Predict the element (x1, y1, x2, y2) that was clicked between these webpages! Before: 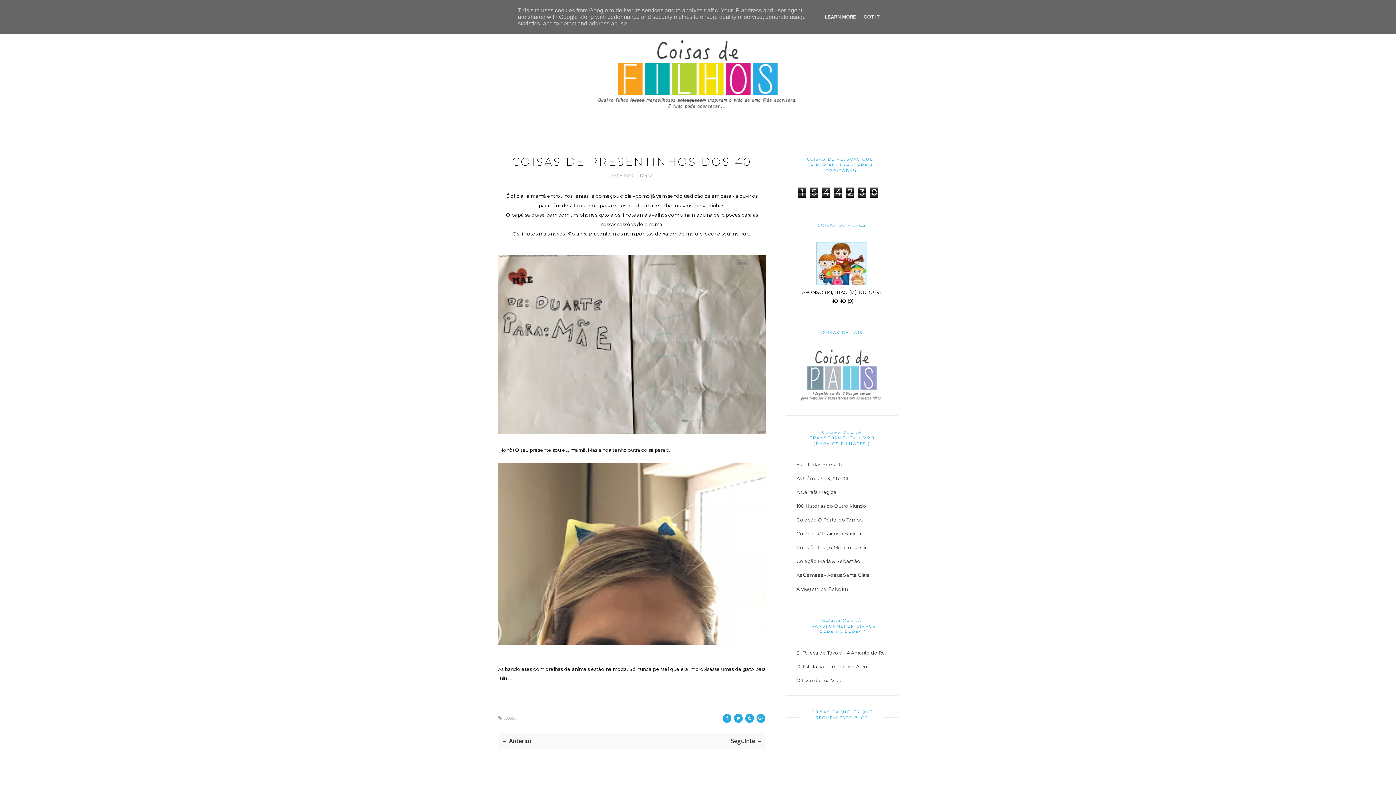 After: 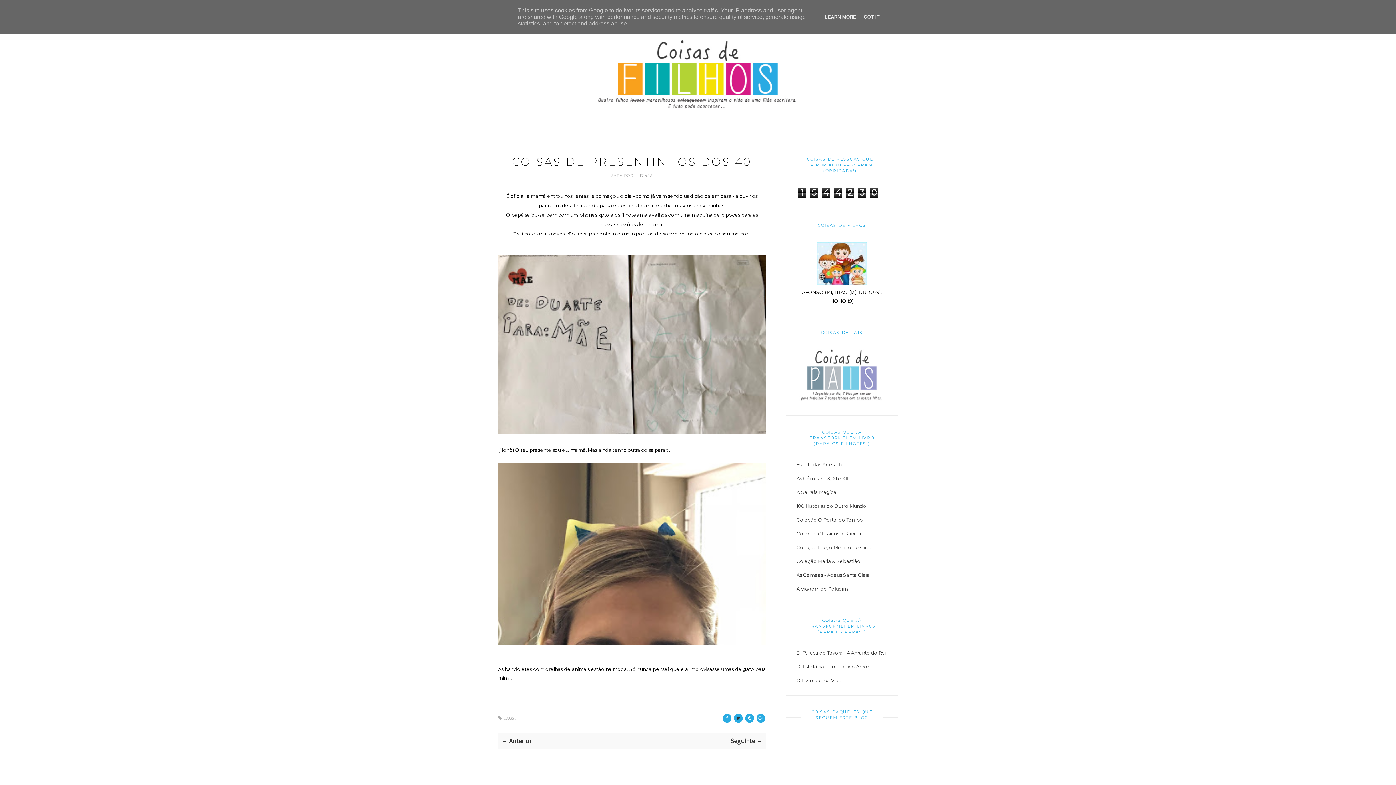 Action: bbox: (733, 712, 743, 723)